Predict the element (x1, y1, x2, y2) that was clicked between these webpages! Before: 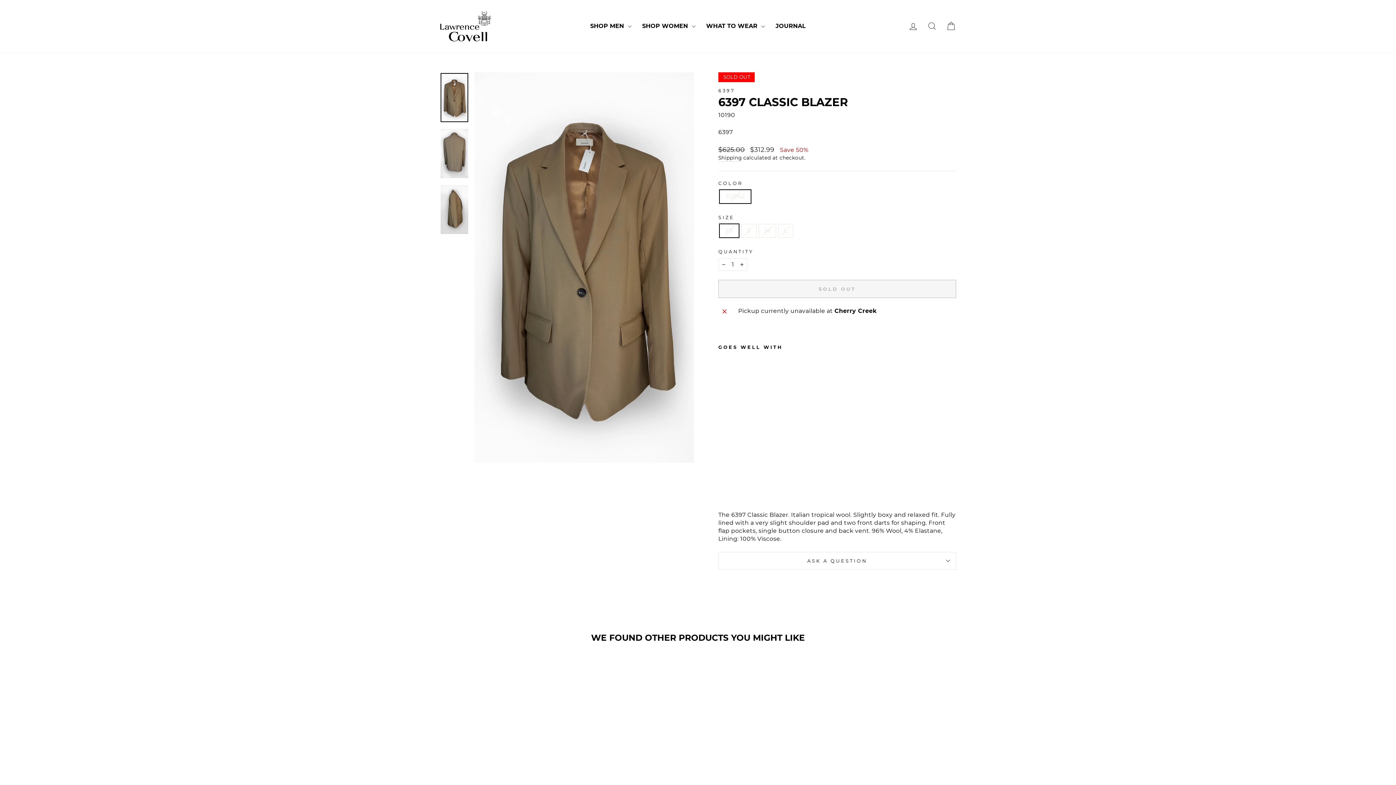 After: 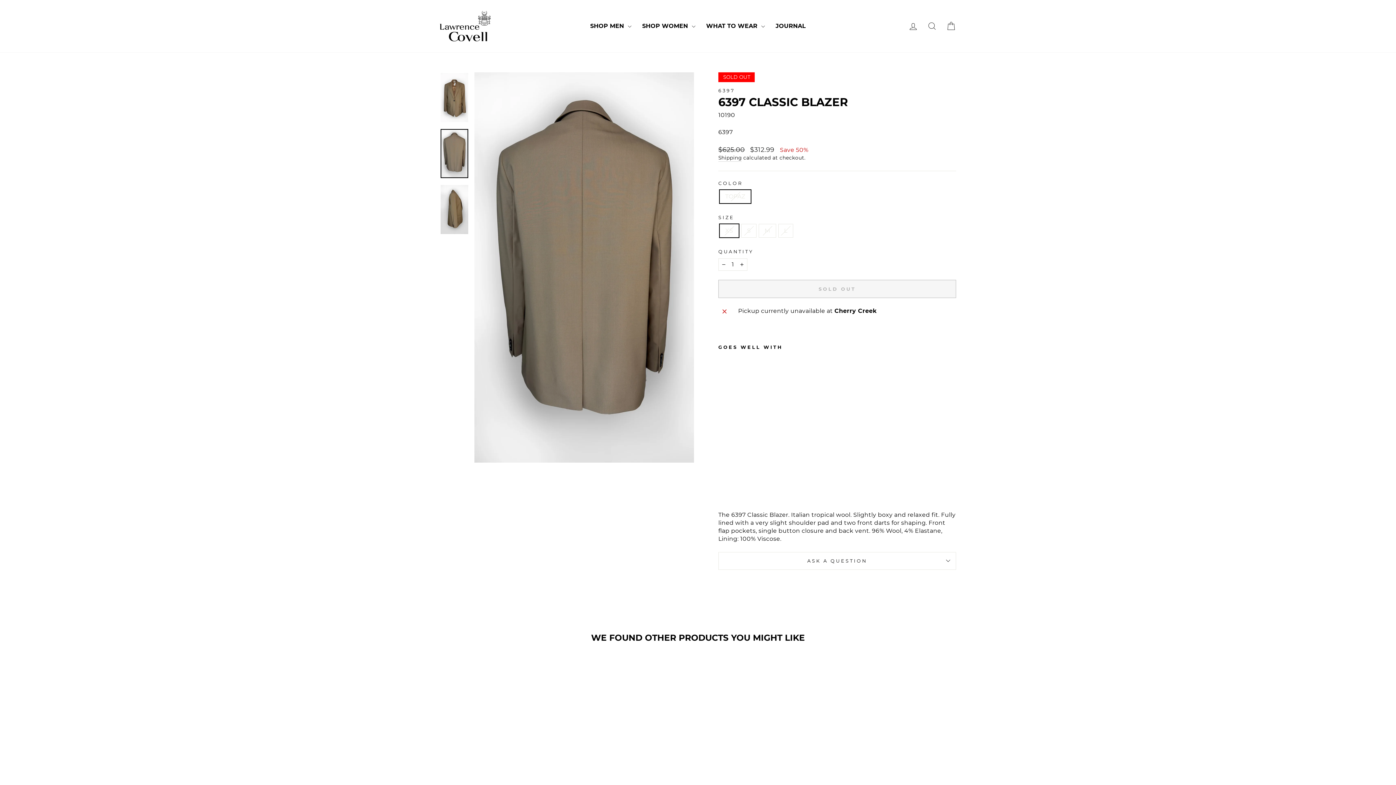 Action: bbox: (440, 129, 468, 178)